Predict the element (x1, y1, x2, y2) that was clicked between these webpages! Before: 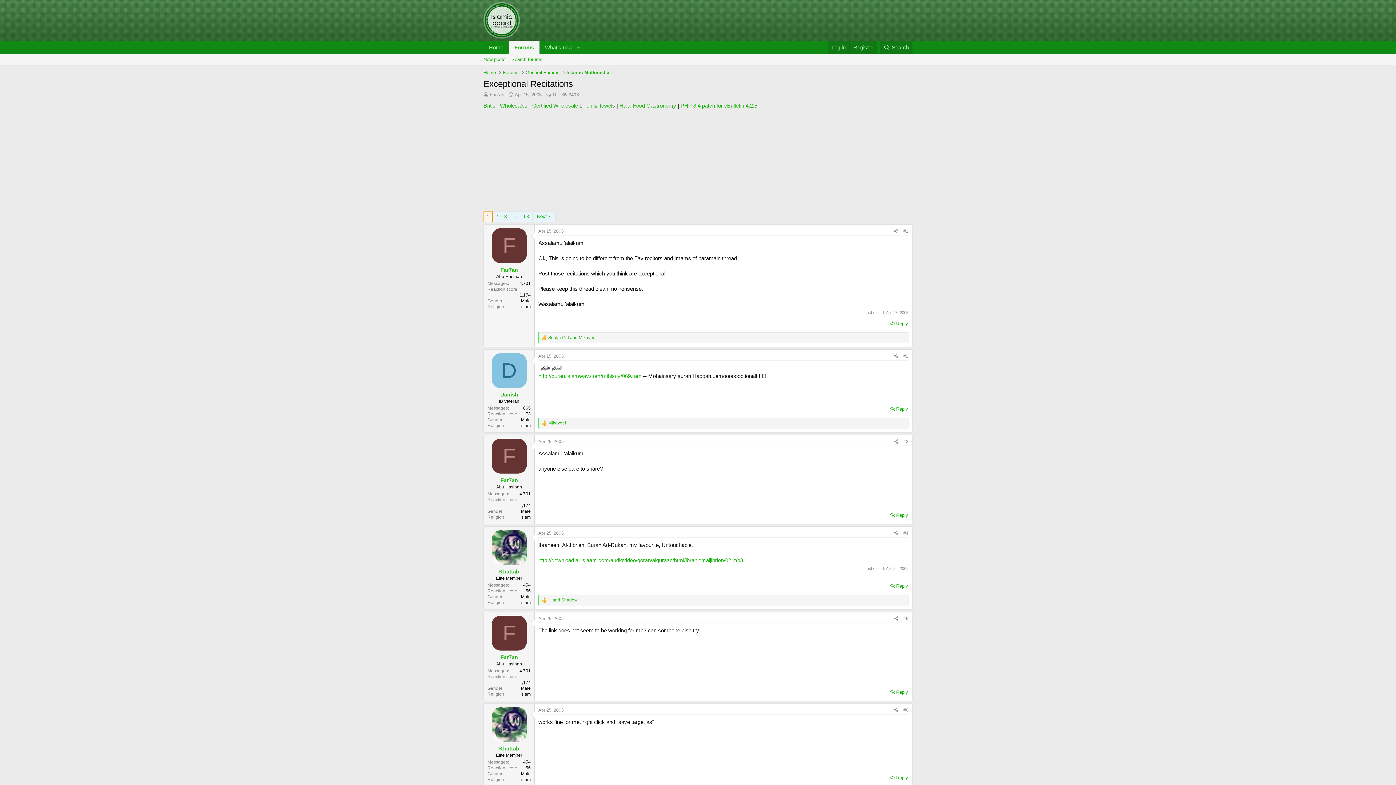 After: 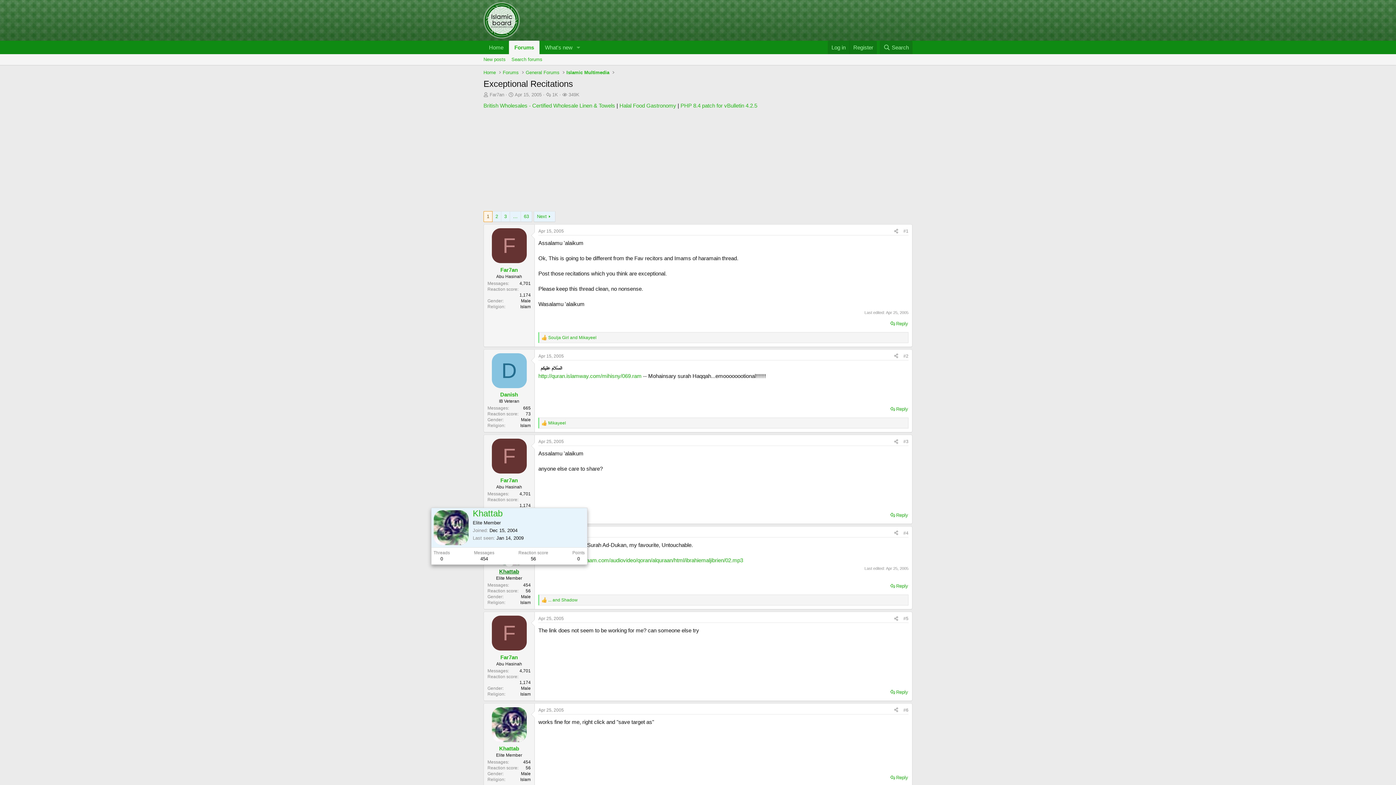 Action: bbox: (499, 568, 519, 574) label: Khattab